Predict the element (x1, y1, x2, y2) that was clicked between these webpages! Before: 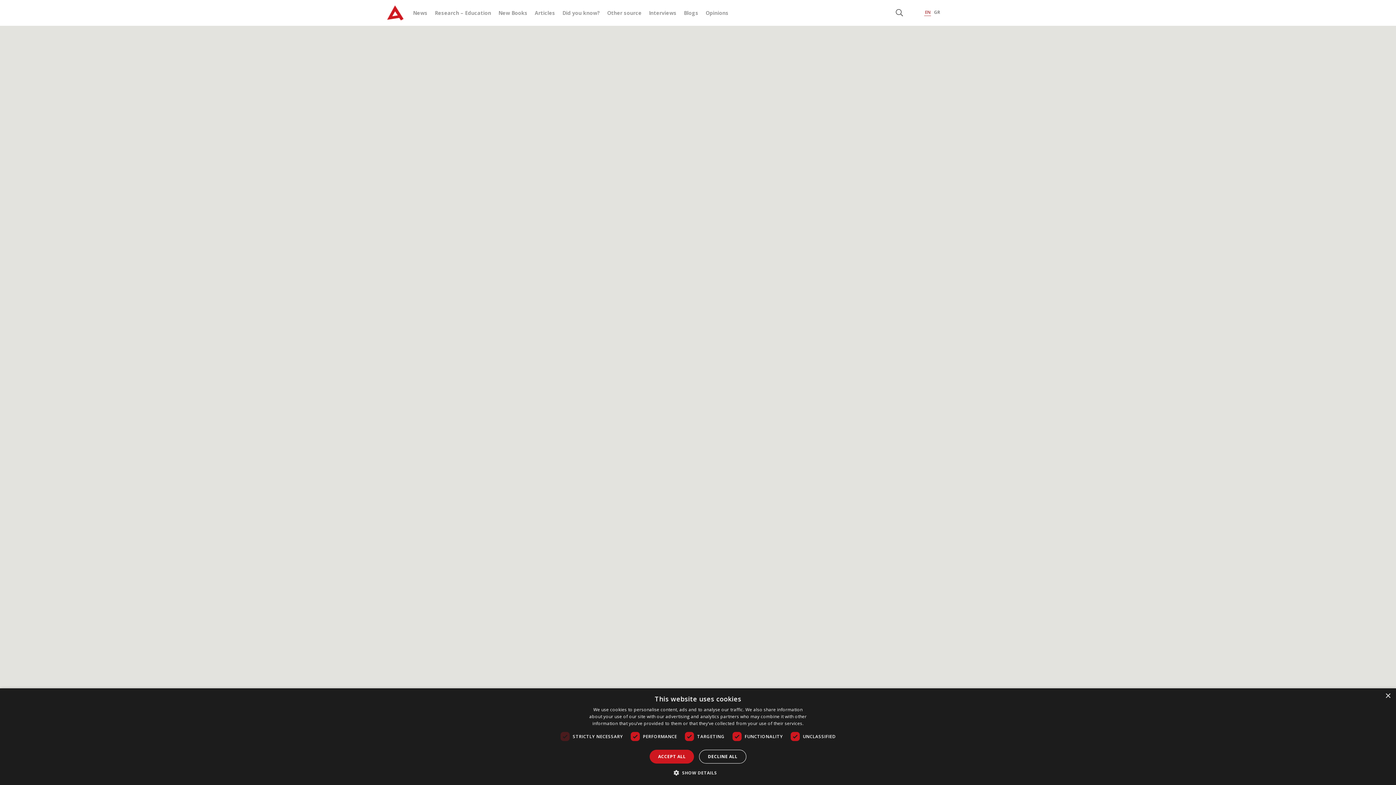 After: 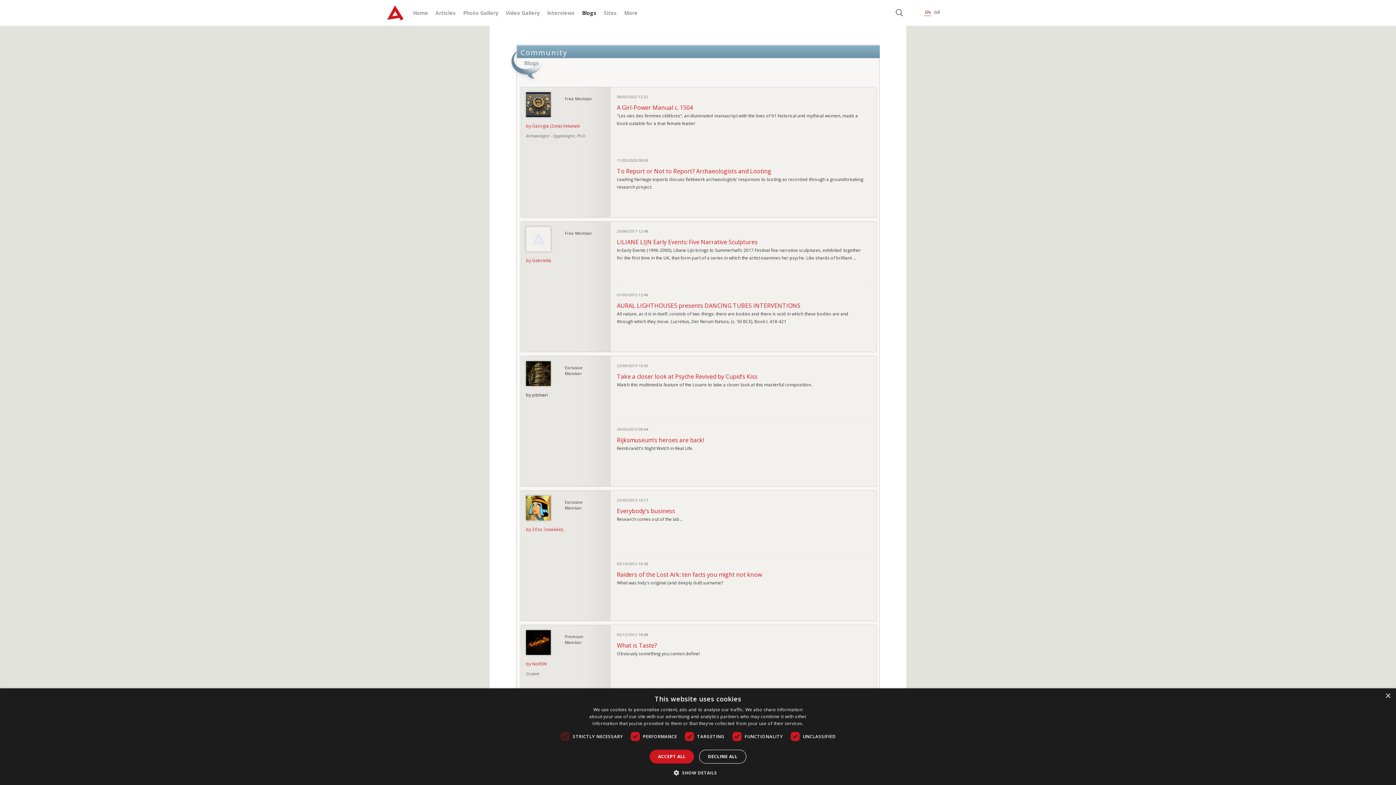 Action: label: Blogs bbox: (684, 9, 698, 16)